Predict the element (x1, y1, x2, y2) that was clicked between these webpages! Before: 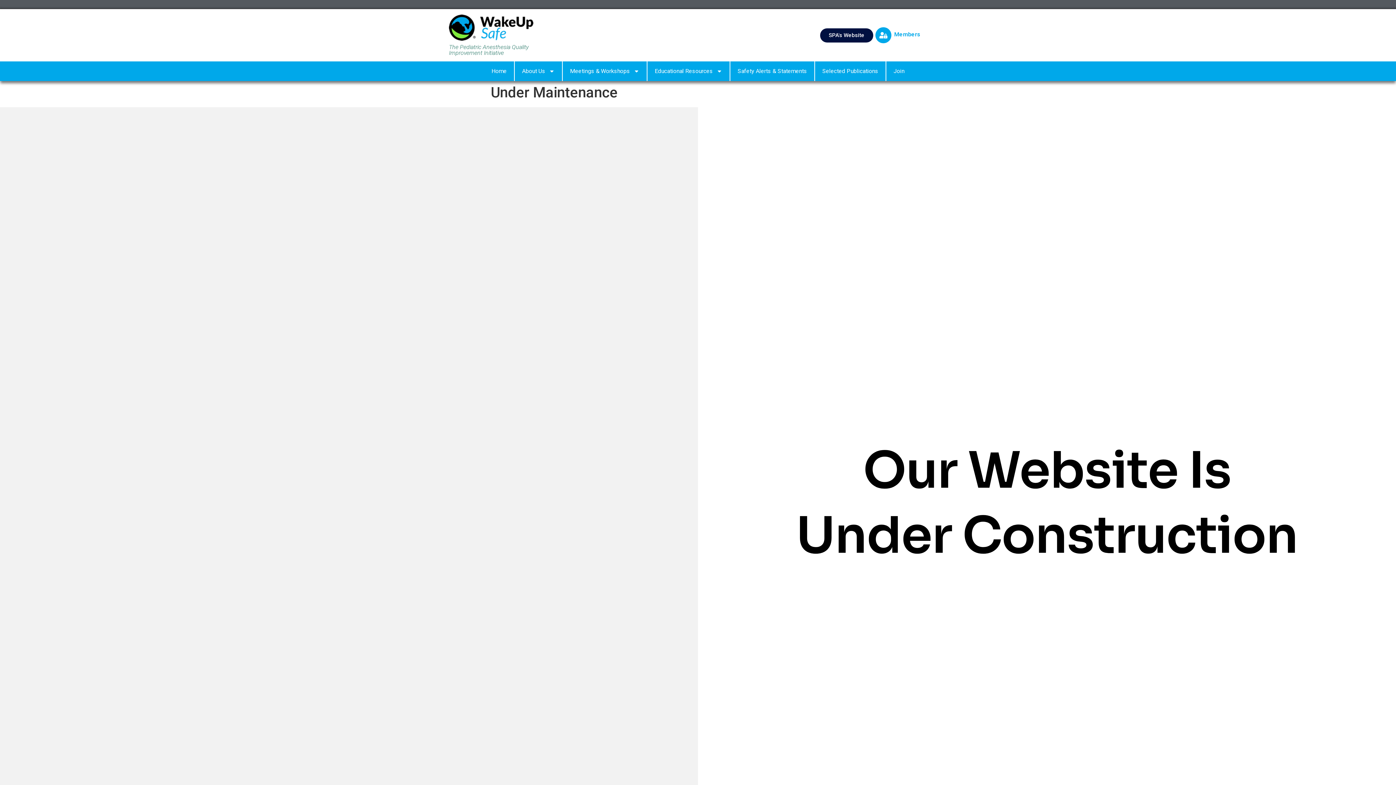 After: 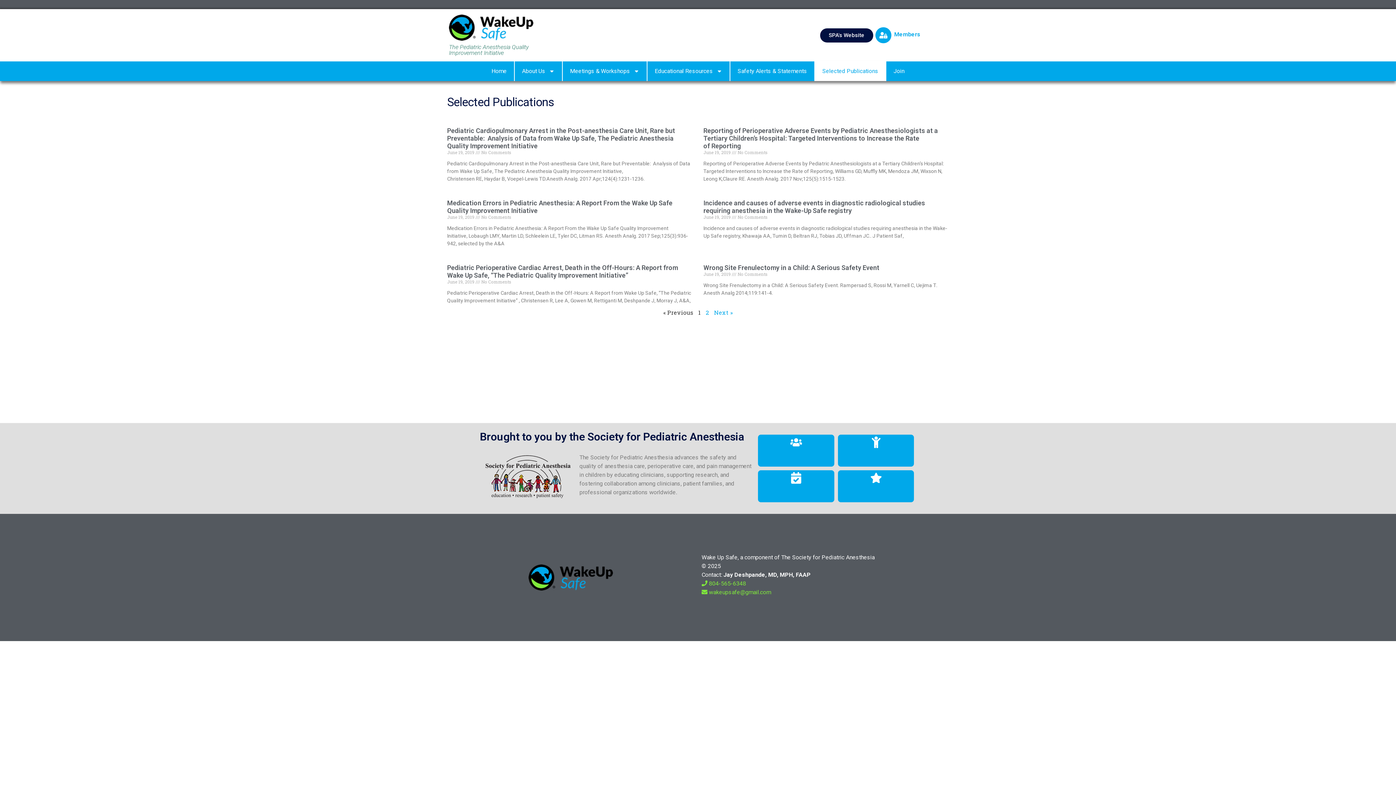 Action: label: Selected Publications bbox: (815, 61, 885, 81)